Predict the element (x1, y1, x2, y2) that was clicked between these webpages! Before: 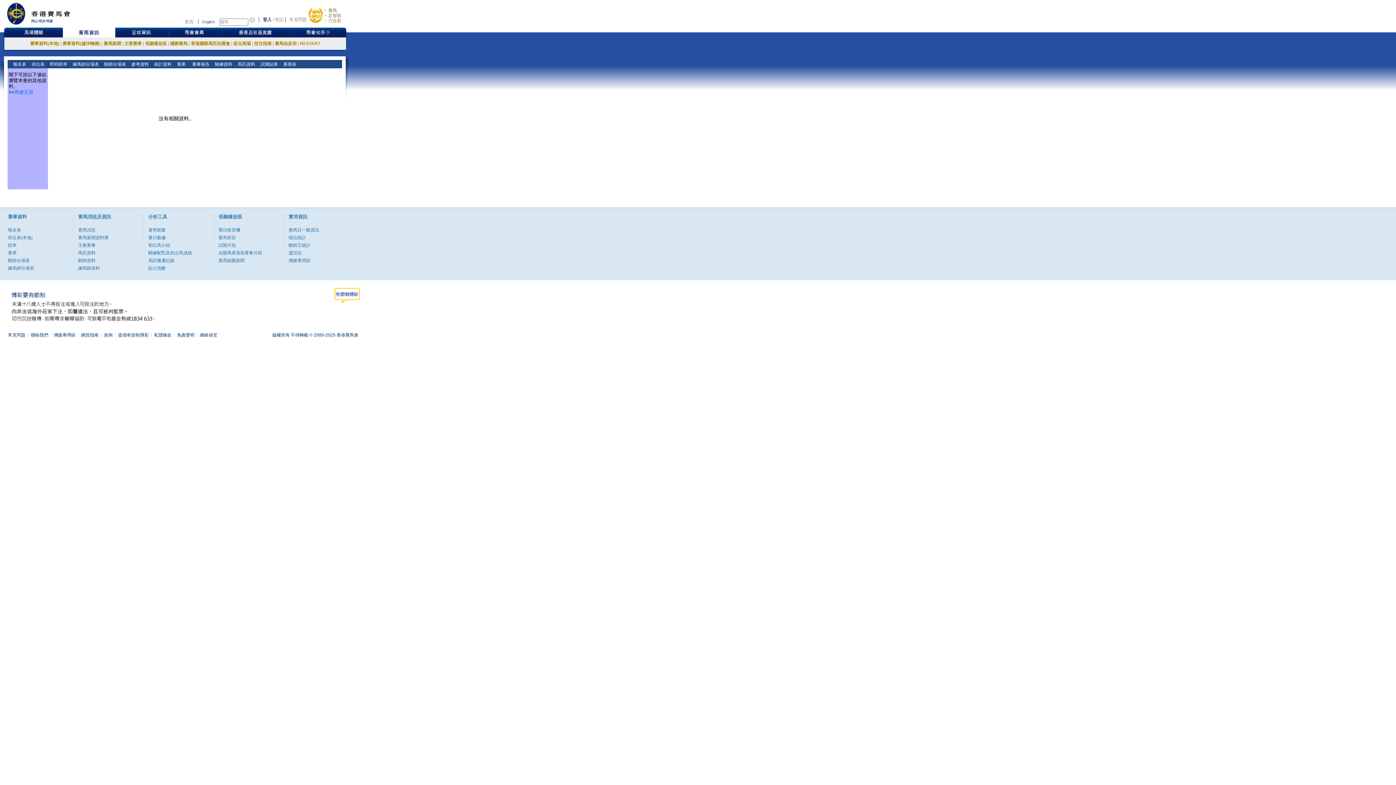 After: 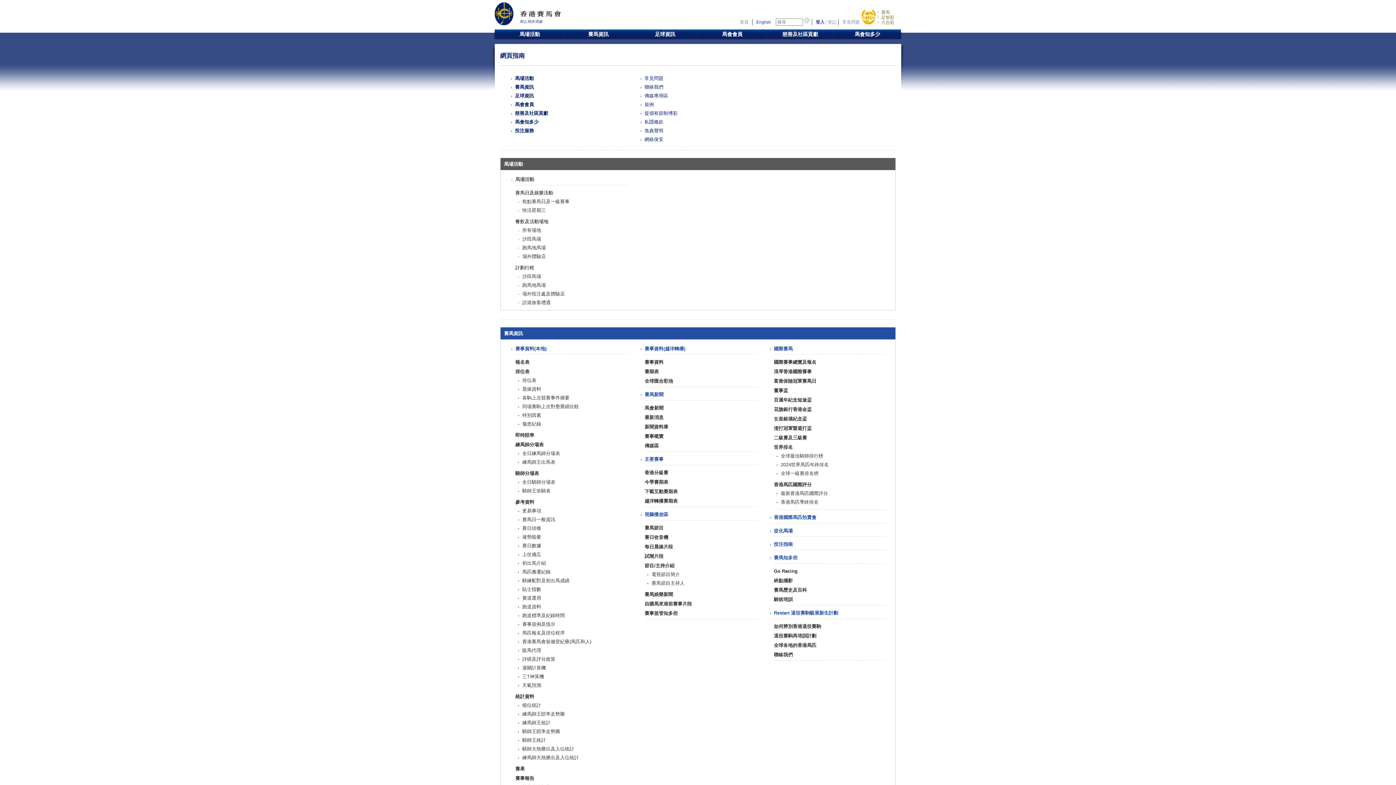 Action: bbox: (81, 332, 98, 337) label: 網頁指南